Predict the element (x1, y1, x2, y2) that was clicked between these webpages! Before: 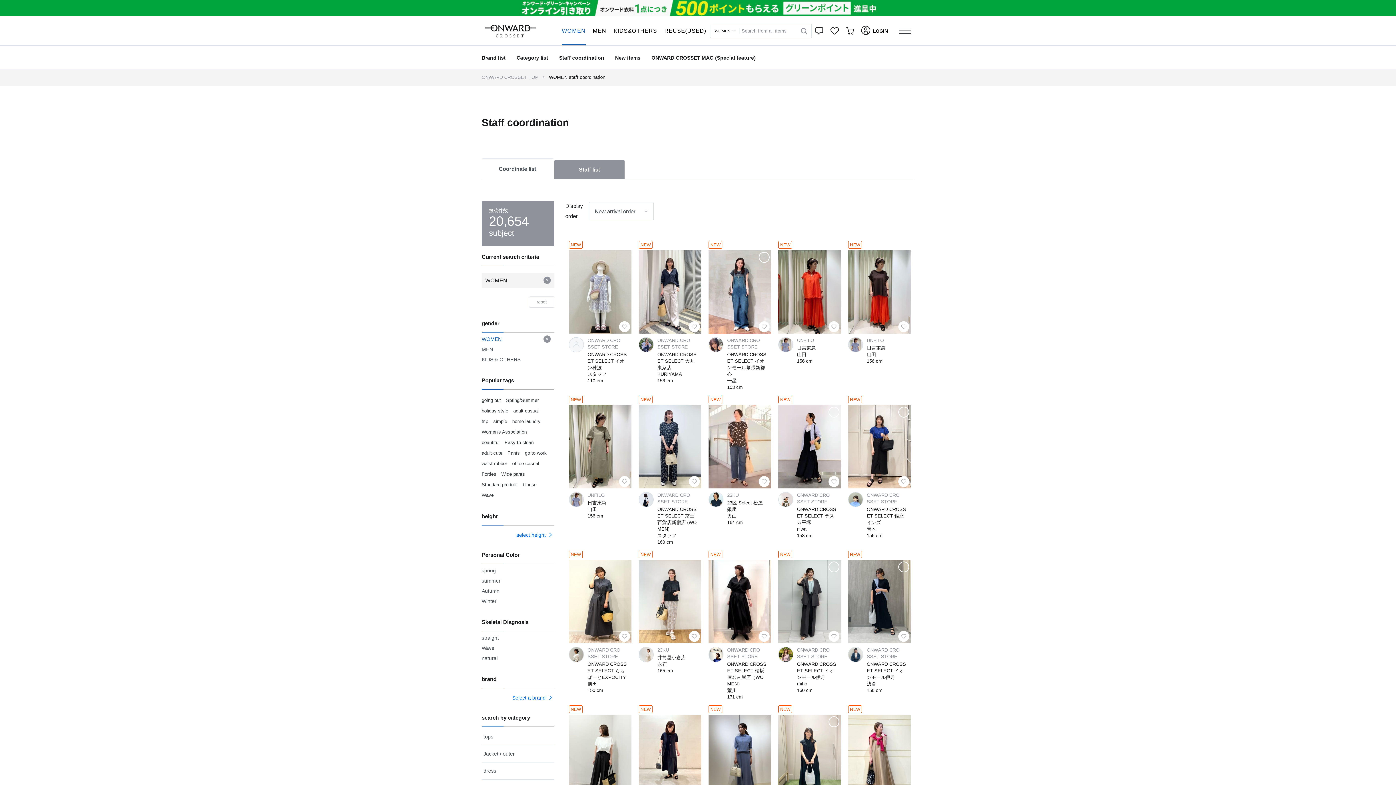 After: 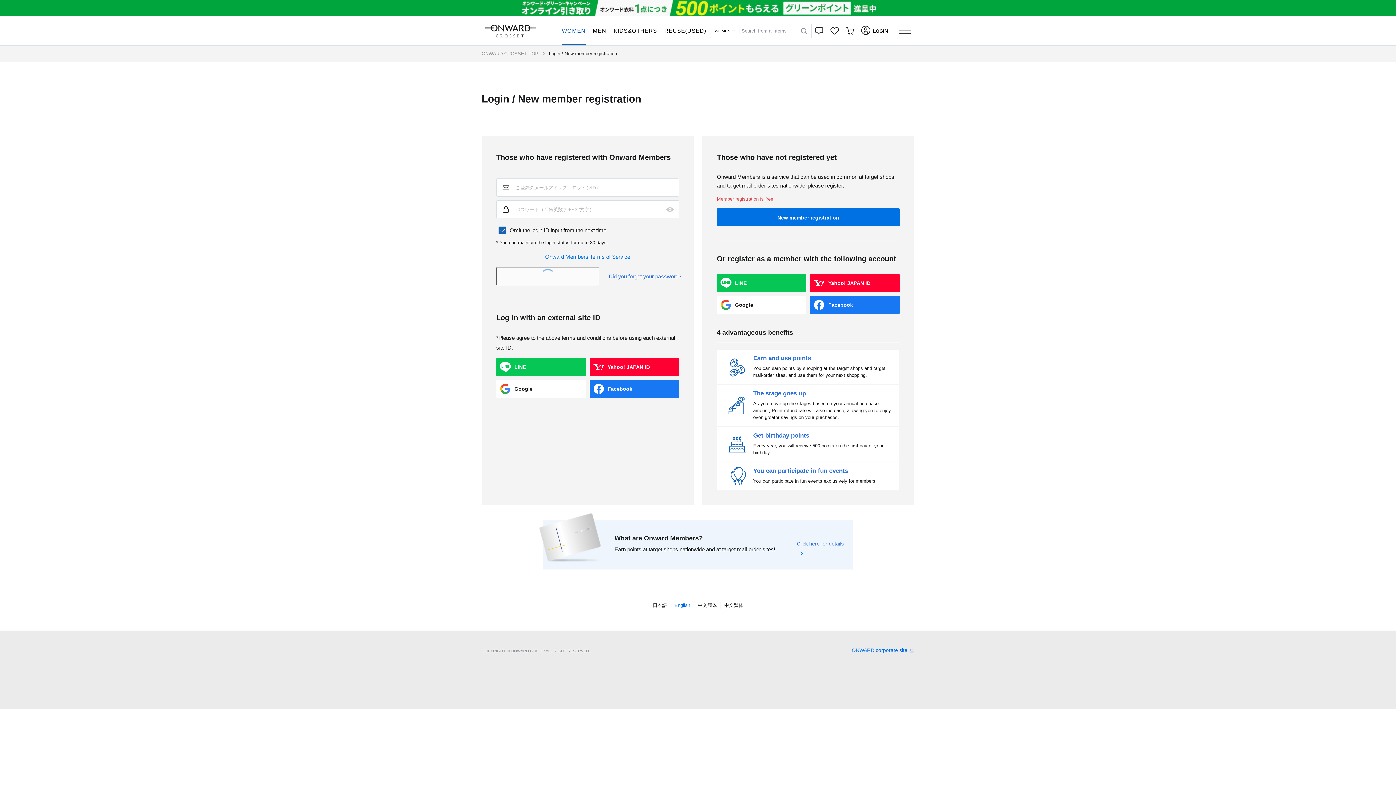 Action: bbox: (898, 631, 909, 642)